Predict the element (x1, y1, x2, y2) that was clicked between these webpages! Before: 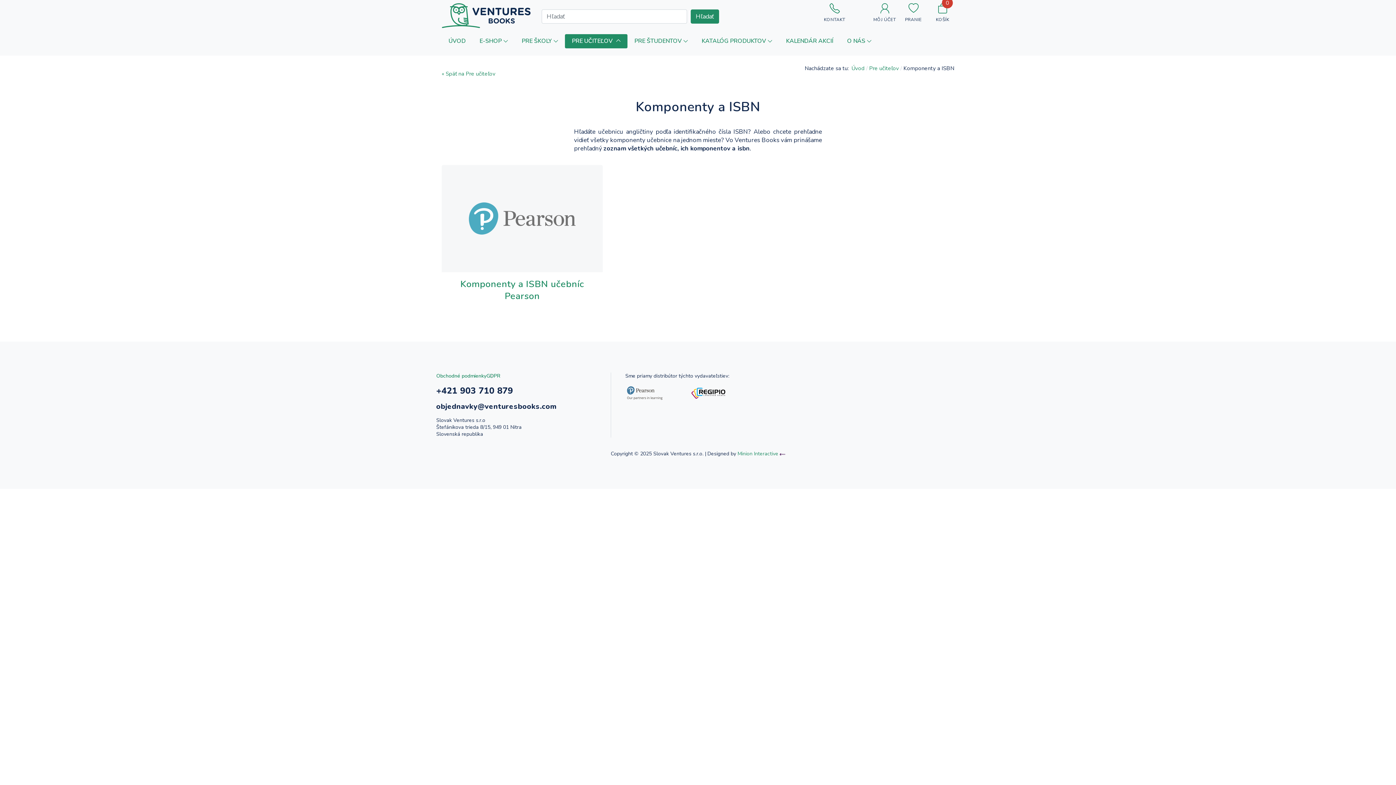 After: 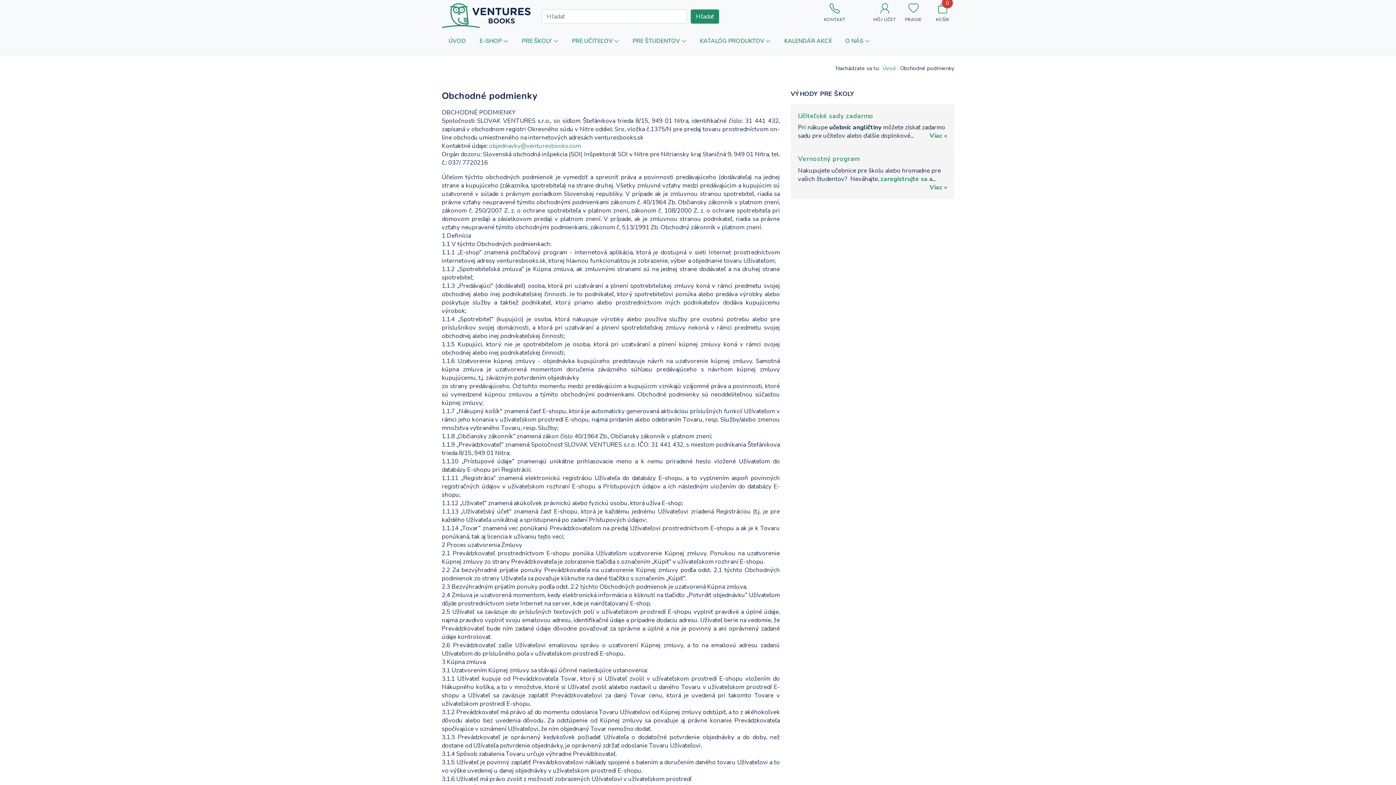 Action: label: Obchodné podmienky bbox: (436, 372, 486, 379)